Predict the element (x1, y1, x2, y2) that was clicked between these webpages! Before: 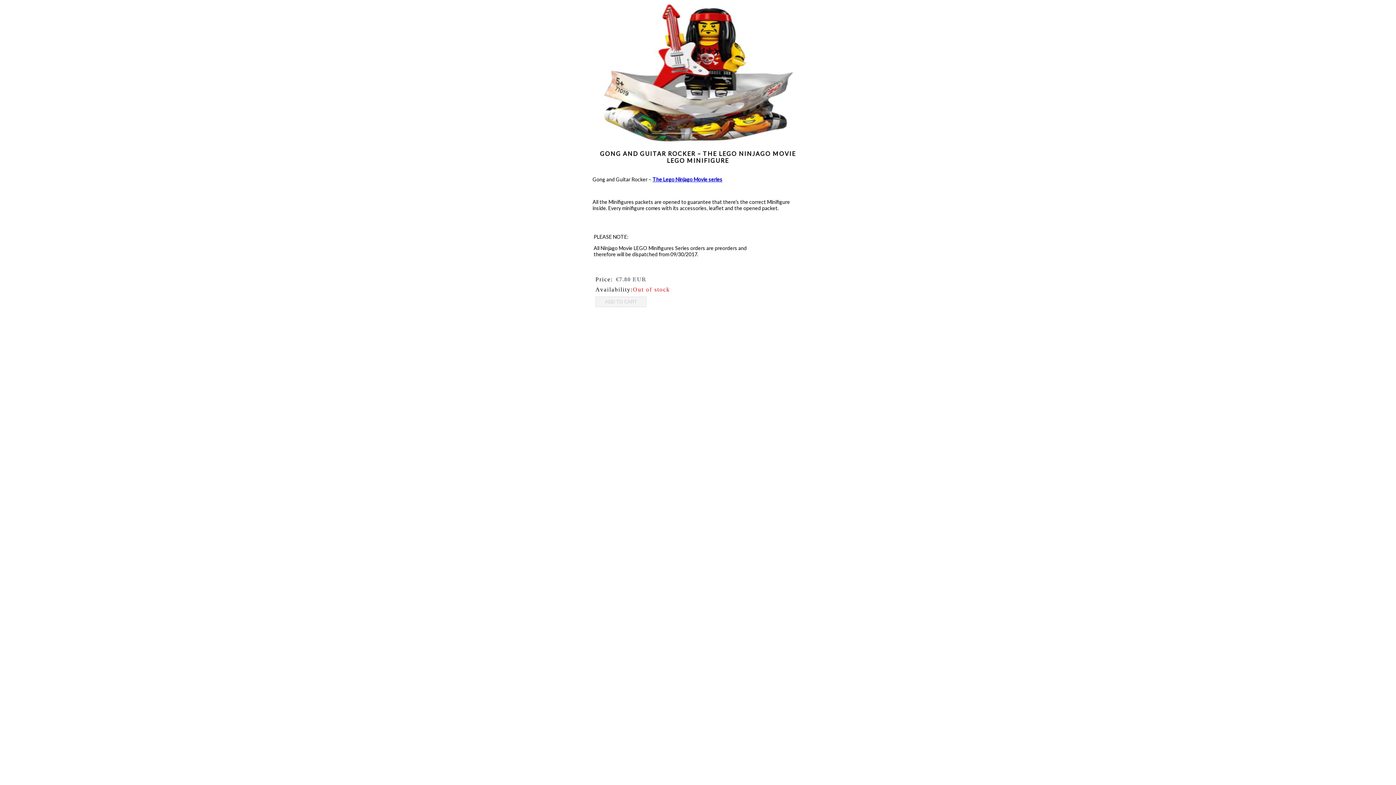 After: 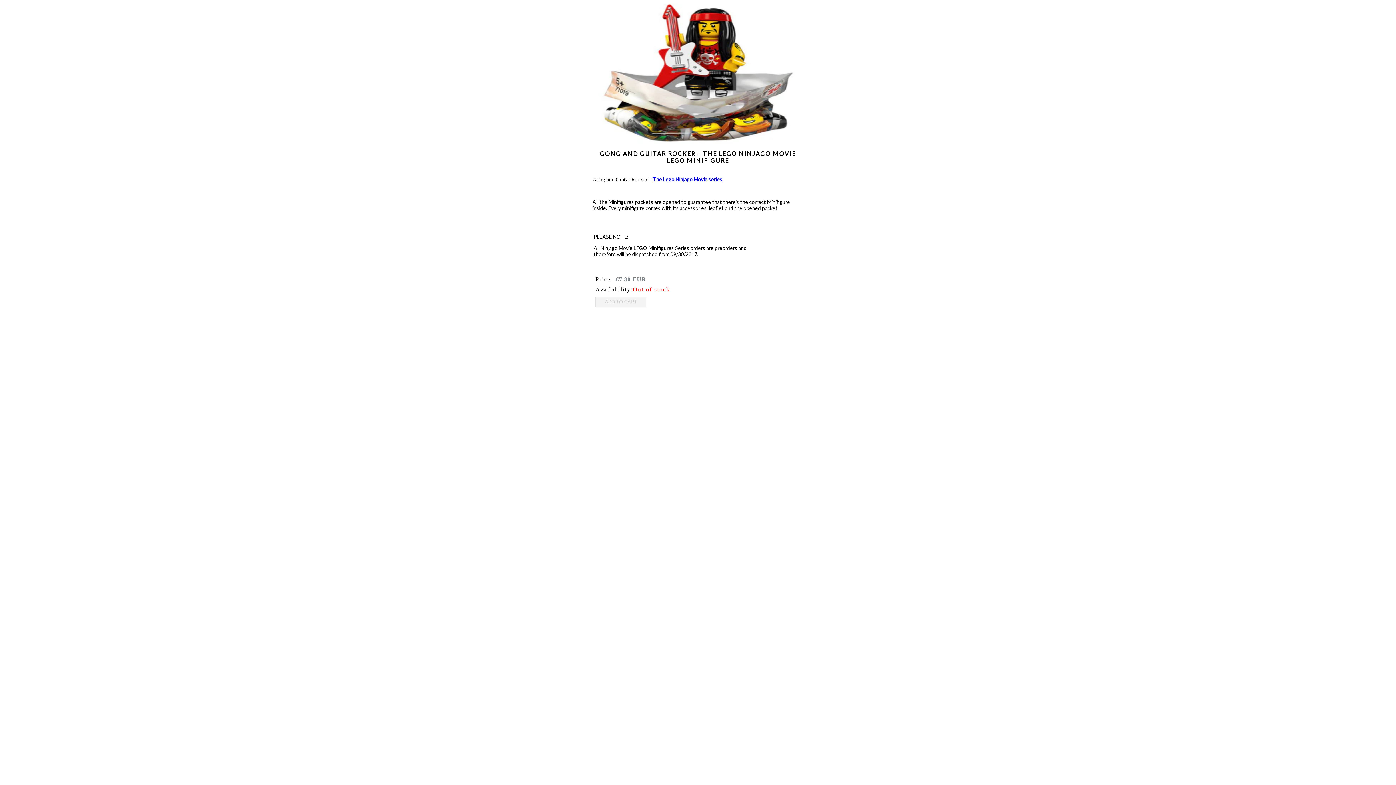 Action: label: GONG AND GUITAR ROCKER – THE LEGO NINJAGO MOVIE LEGO MINIFIGURE bbox: (592, 146, 803, 167)